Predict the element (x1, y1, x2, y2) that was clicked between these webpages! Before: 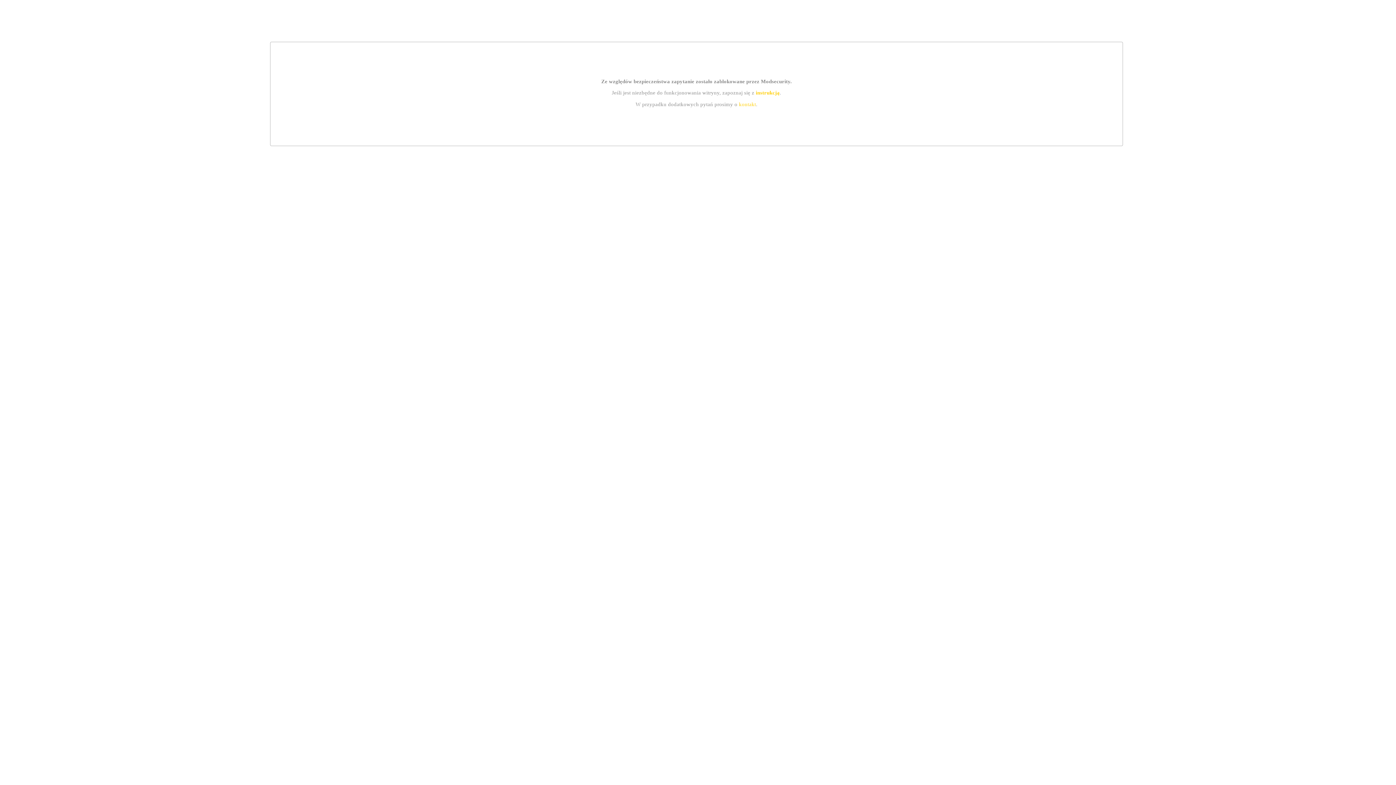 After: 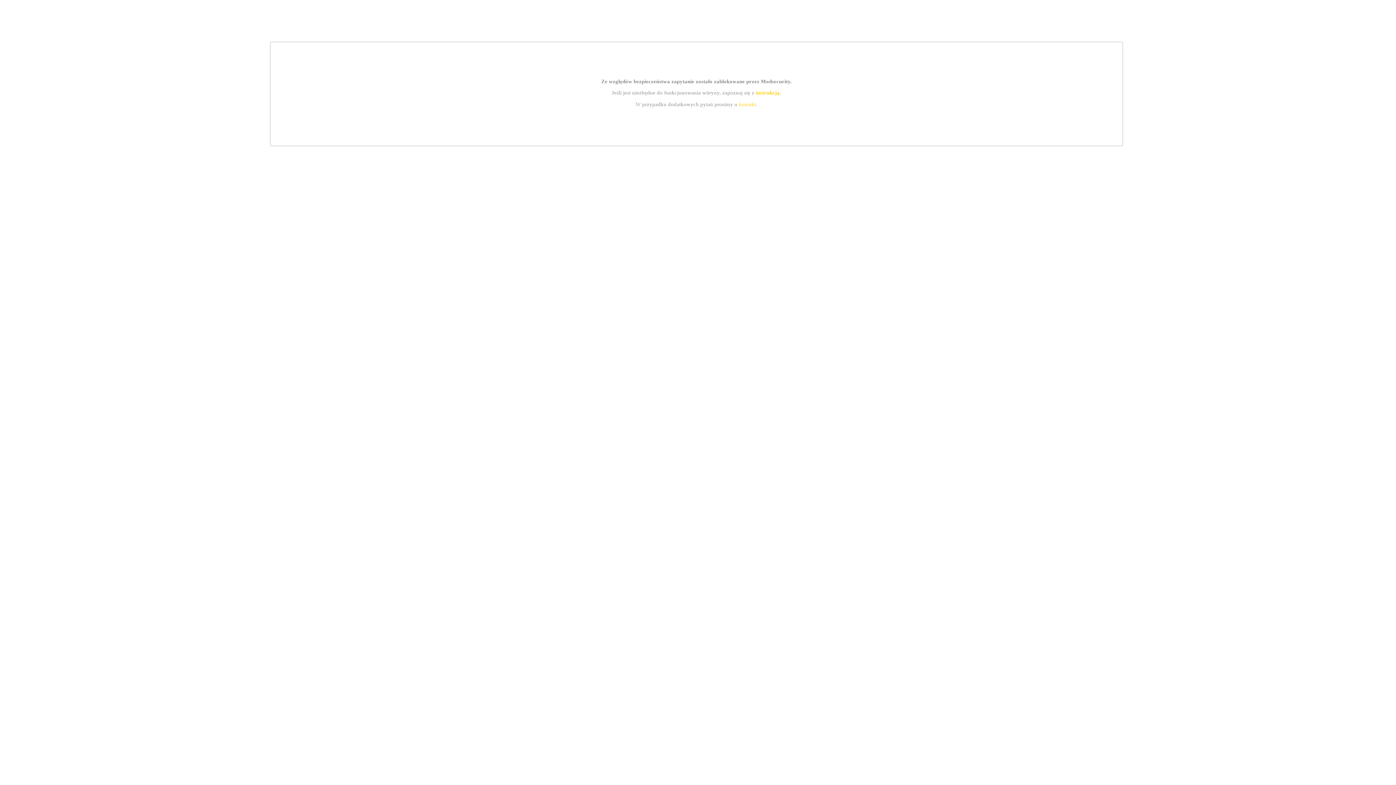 Action: label: instrukcją bbox: (755, 89, 779, 95)